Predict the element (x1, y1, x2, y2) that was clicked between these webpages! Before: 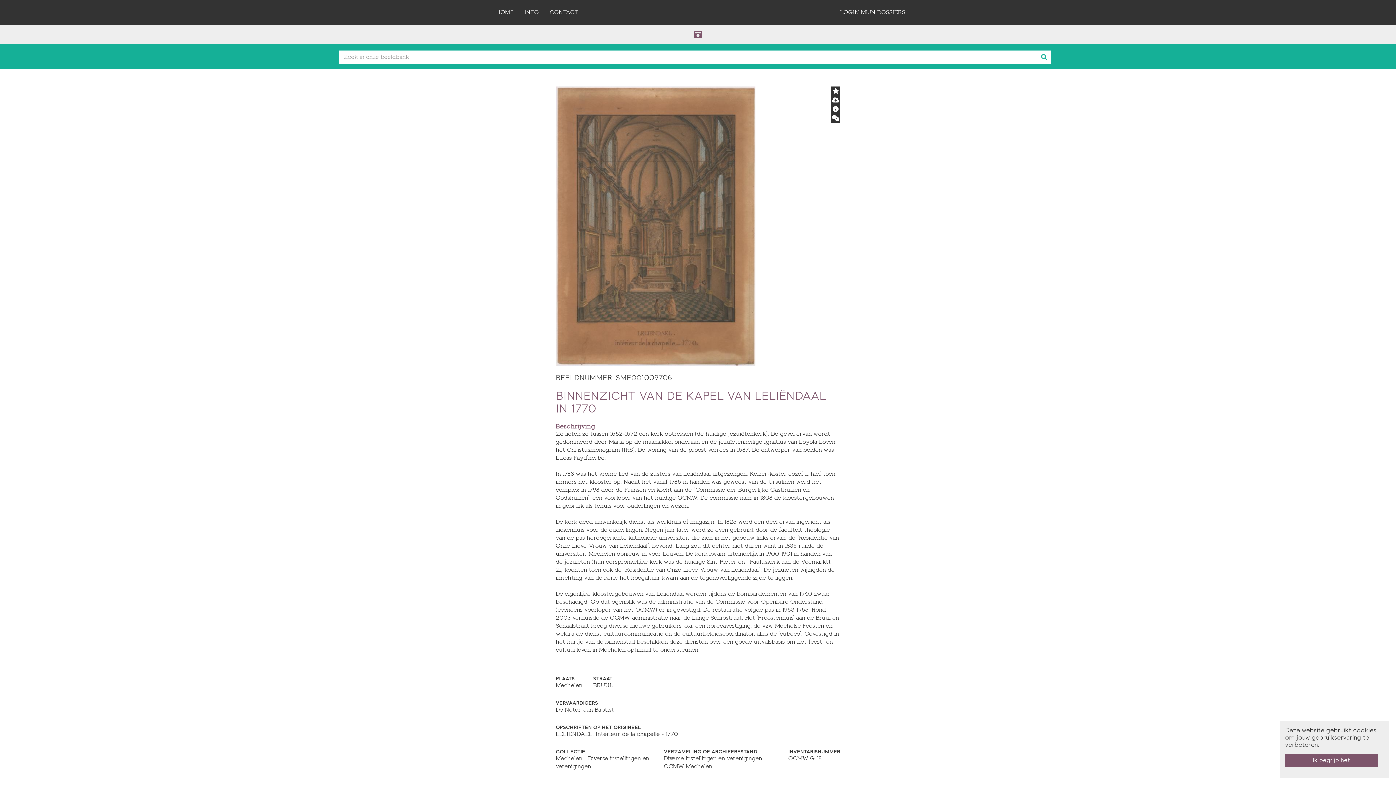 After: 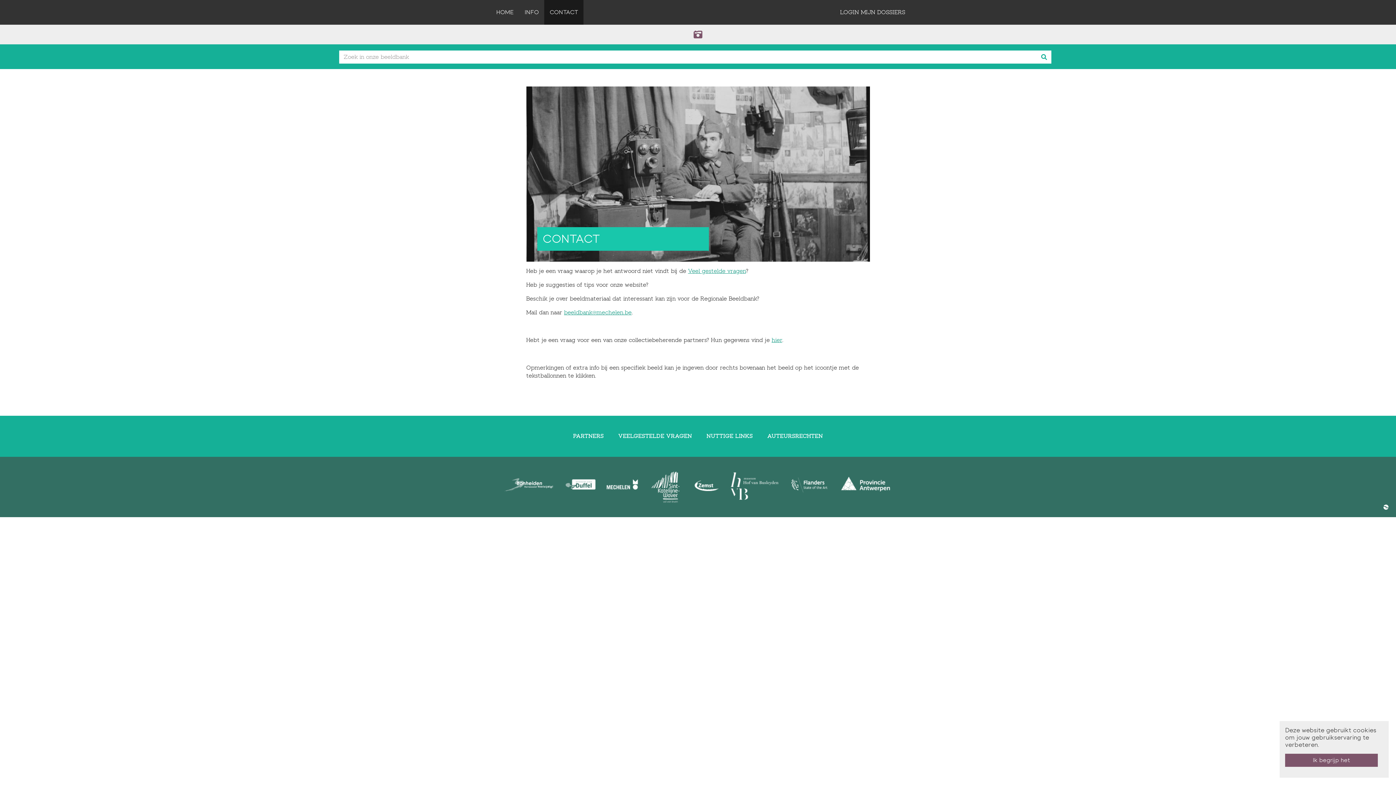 Action: bbox: (544, 0, 583, 24) label: CONTACT